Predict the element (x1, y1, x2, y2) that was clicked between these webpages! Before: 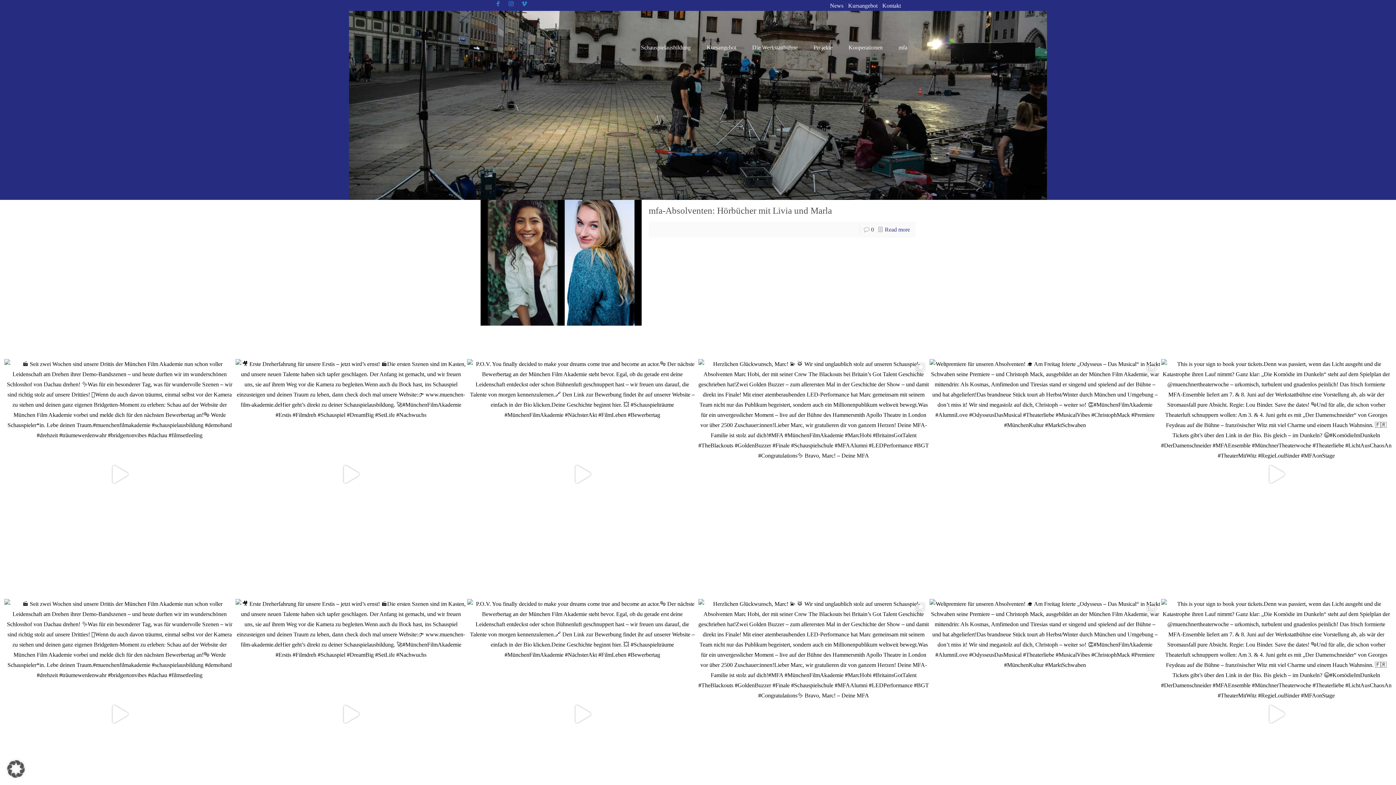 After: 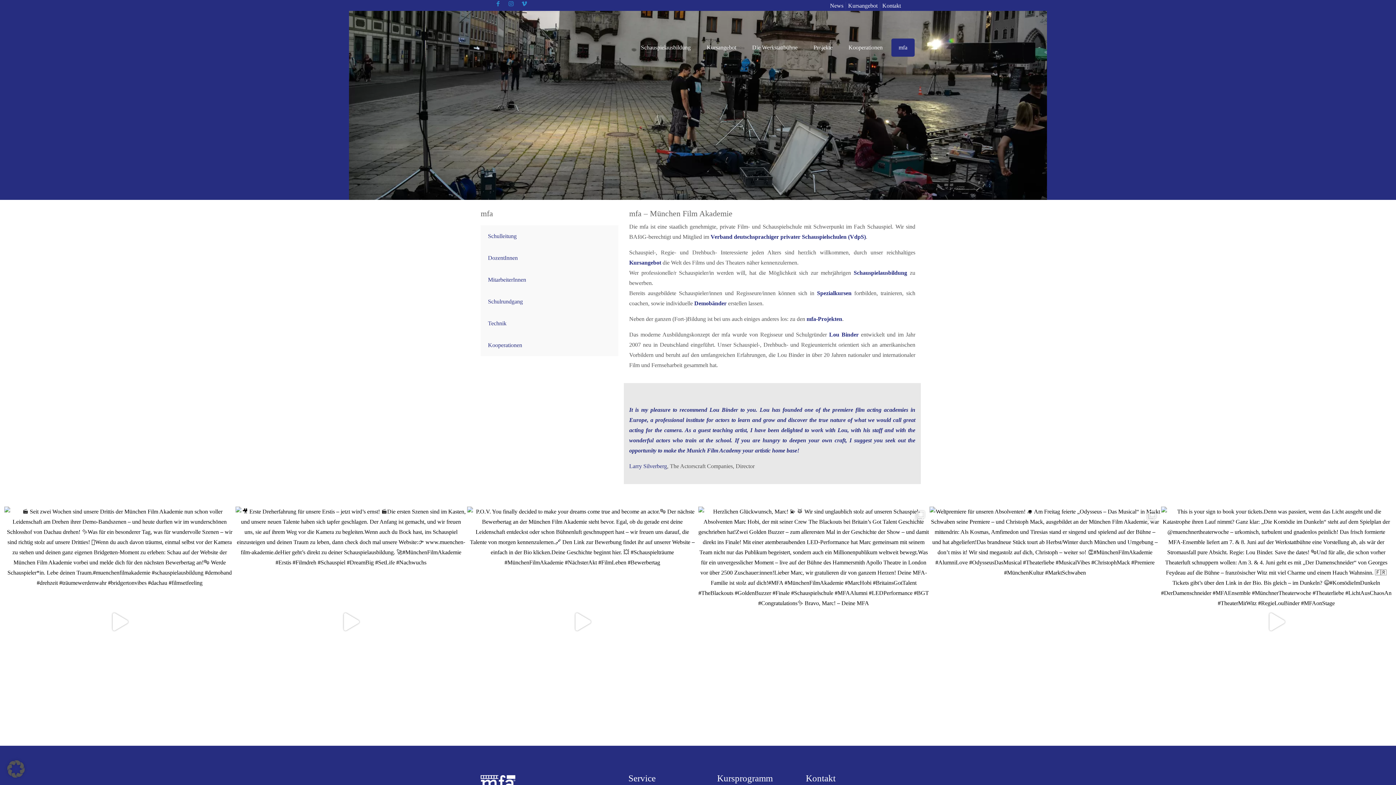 Action: bbox: (891, 38, 914, 56) label: mfa